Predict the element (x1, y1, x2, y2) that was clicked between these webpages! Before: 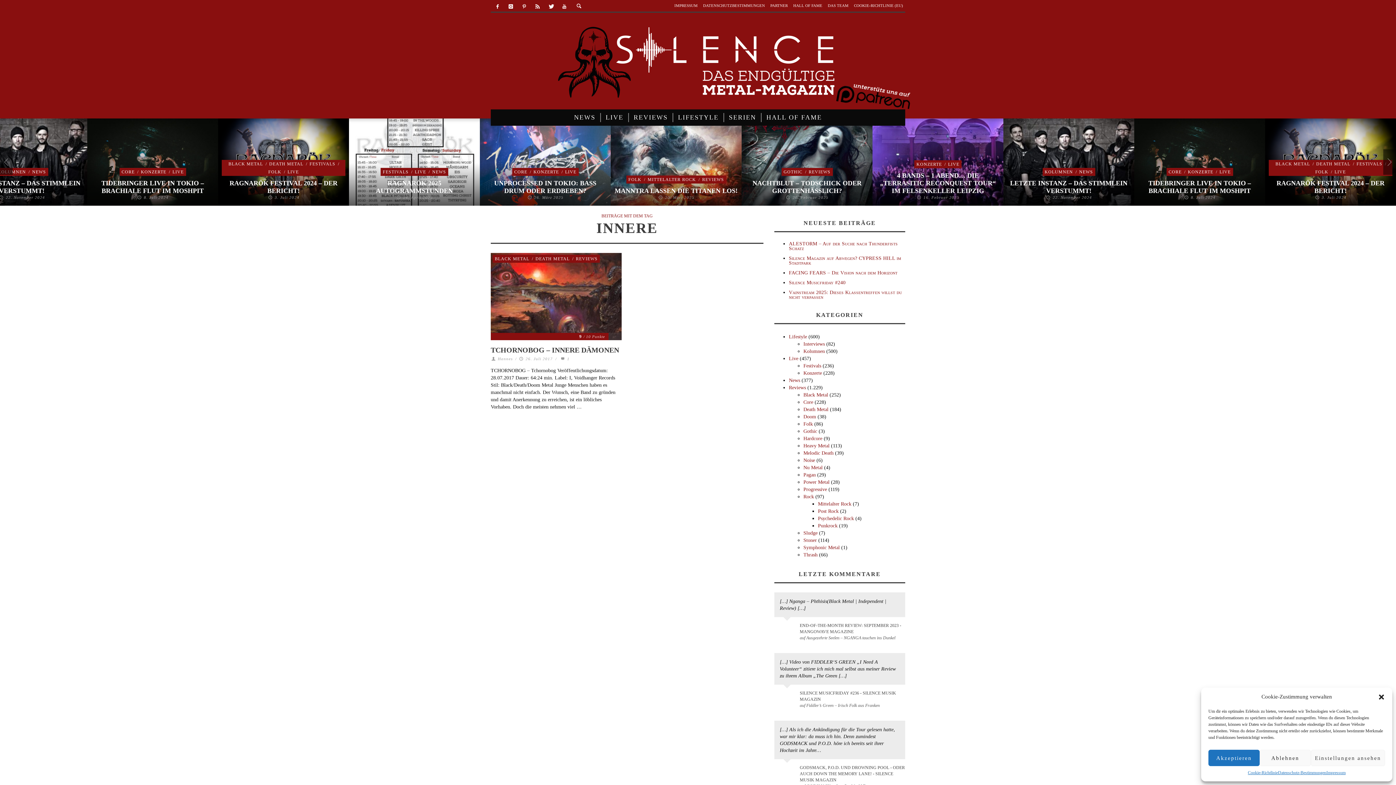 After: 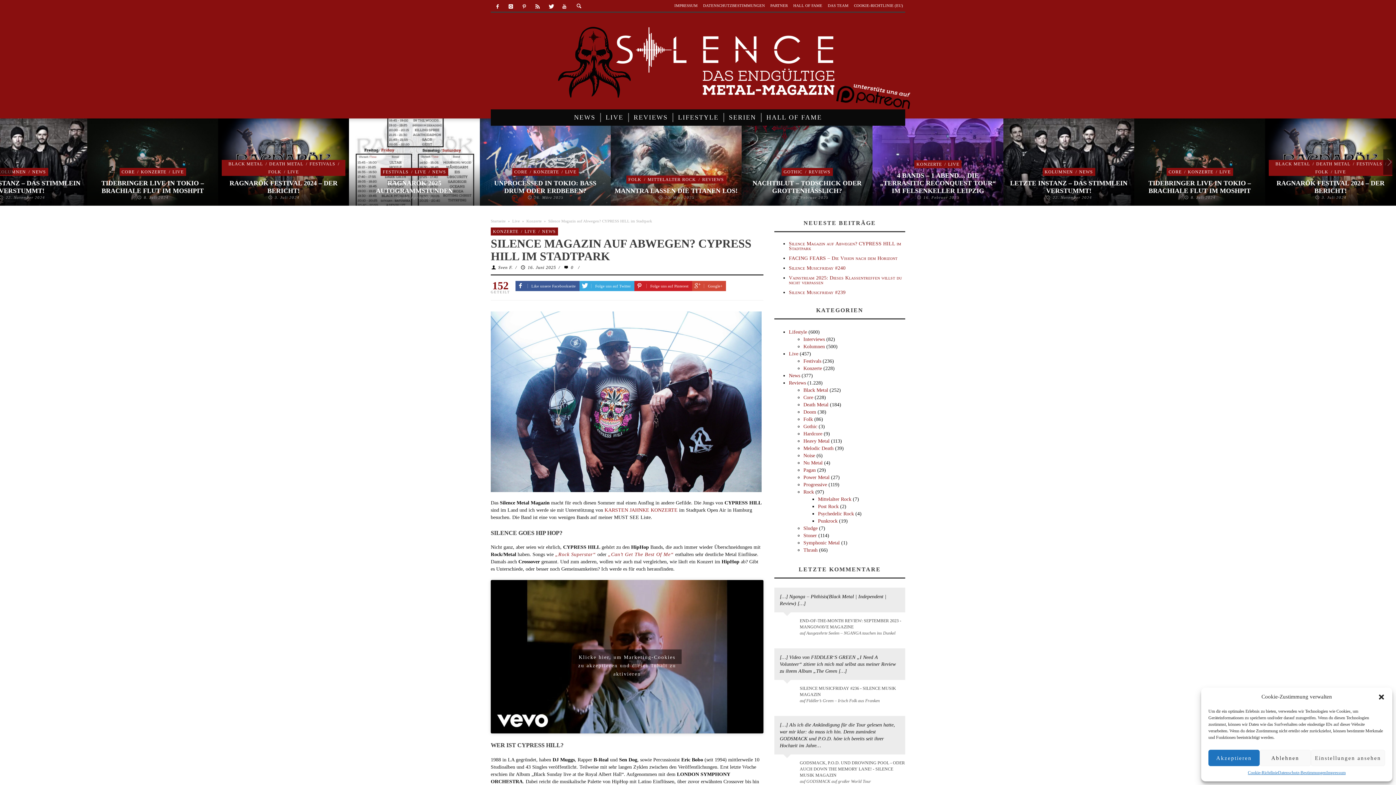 Action: label: Silence Magazin auf Abwegen? CYPRESS HILL im Stadtpark bbox: (789, 255, 901, 265)